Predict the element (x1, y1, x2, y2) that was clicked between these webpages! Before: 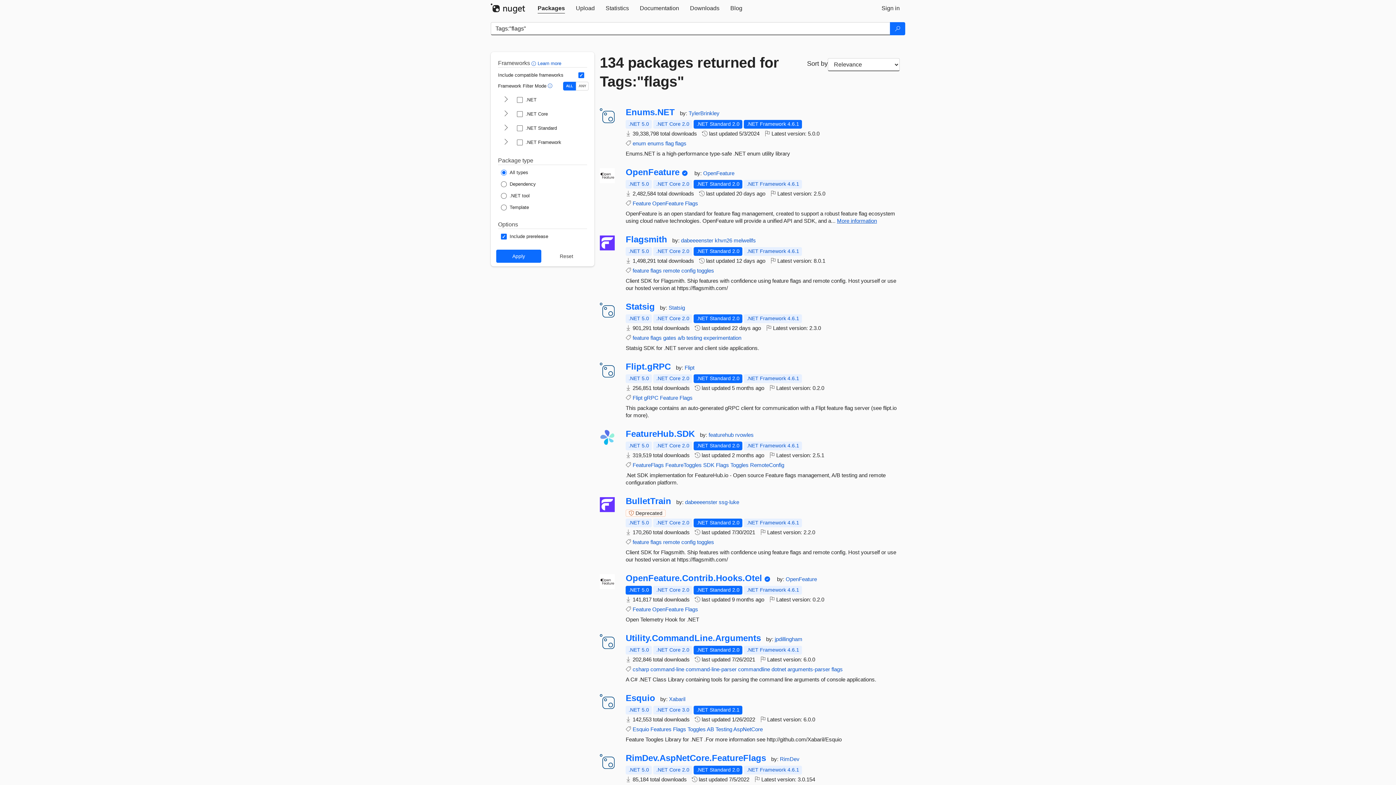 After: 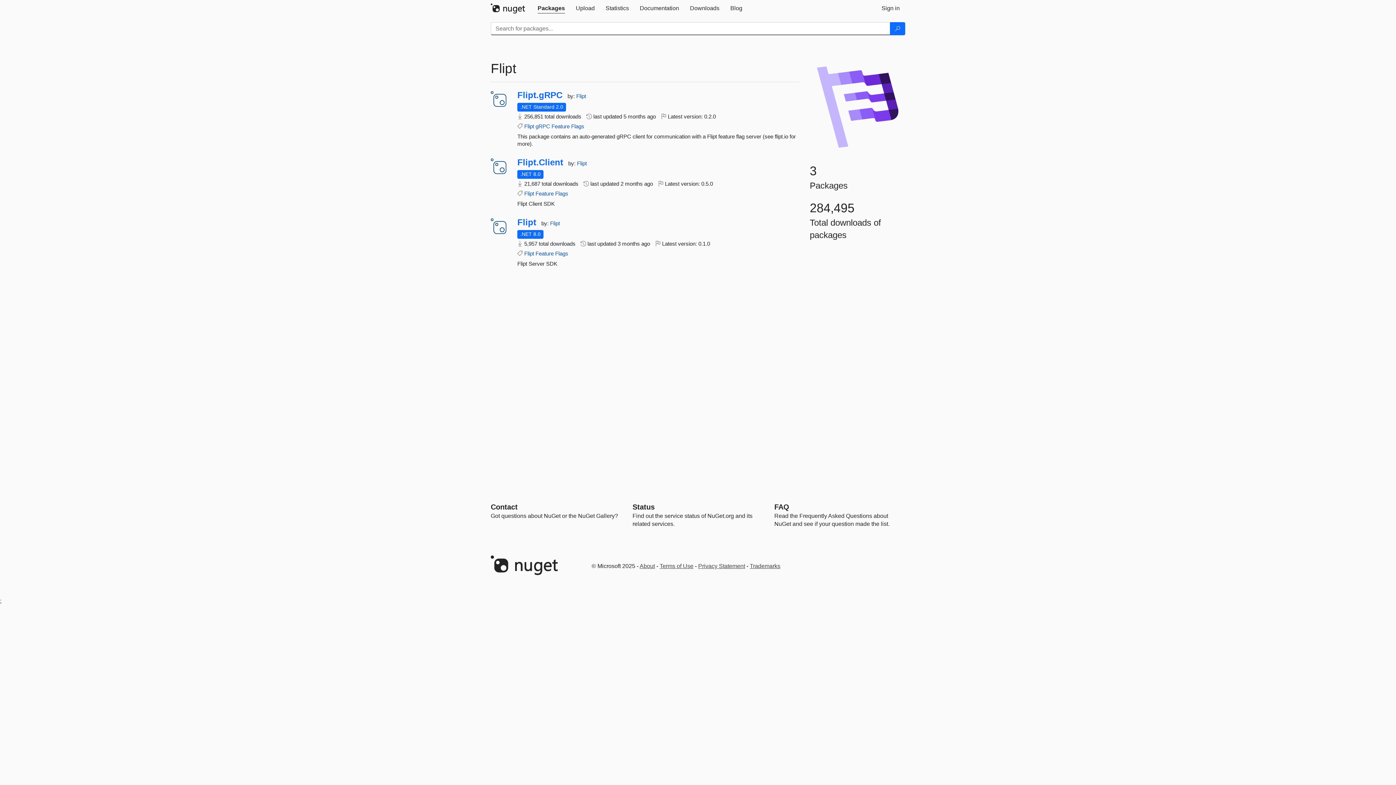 Action: bbox: (684, 364, 694, 370) label: Flipt